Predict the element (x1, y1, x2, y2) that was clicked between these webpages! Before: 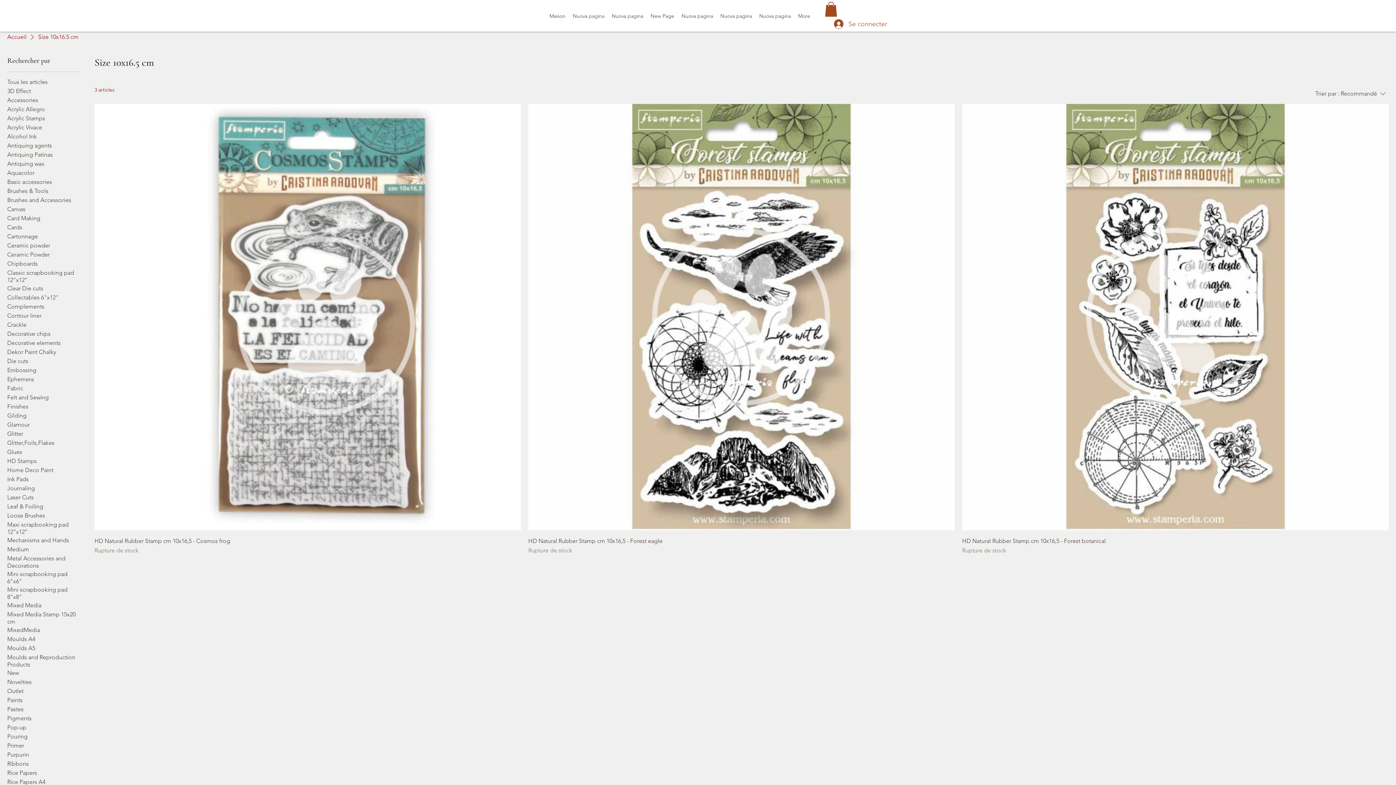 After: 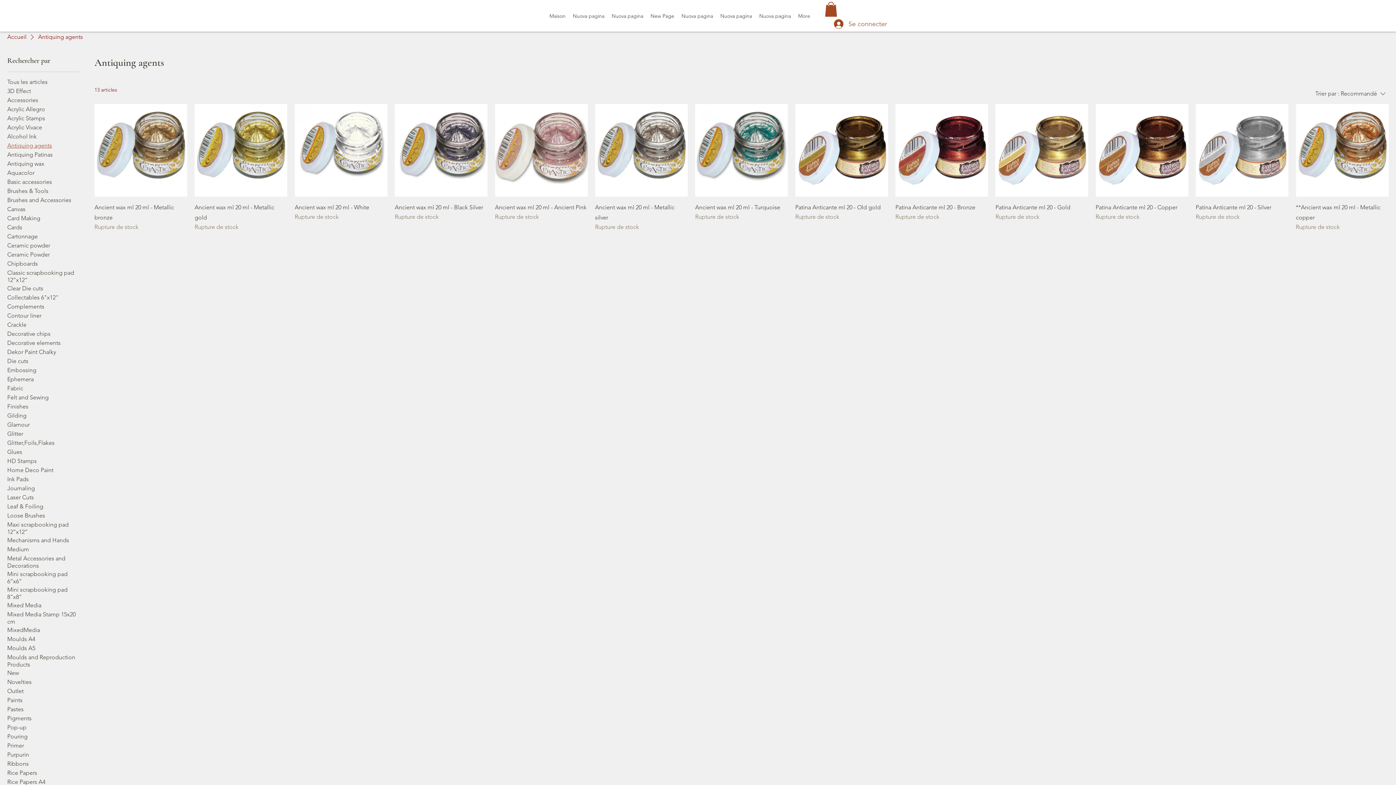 Action: label: Antiquing agents bbox: (7, 142, 52, 149)